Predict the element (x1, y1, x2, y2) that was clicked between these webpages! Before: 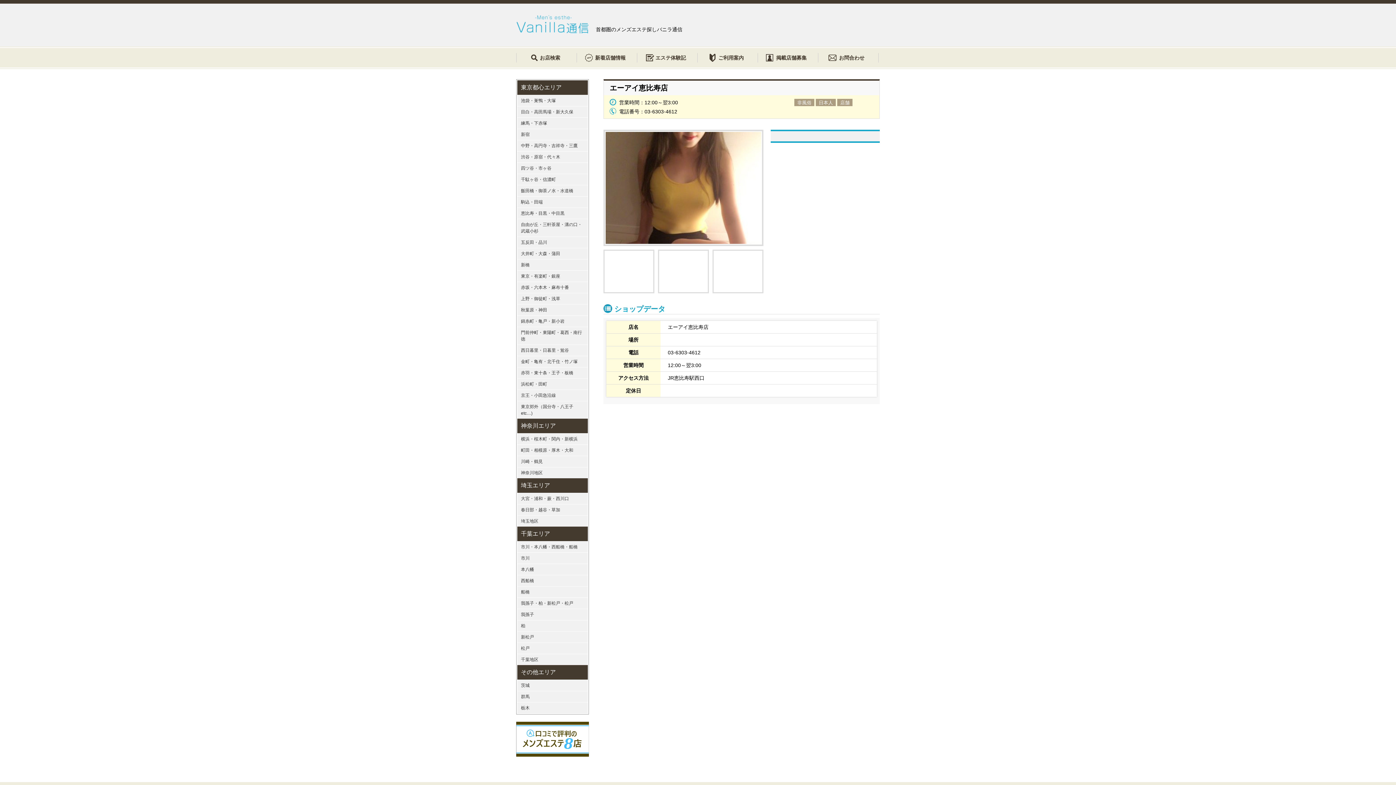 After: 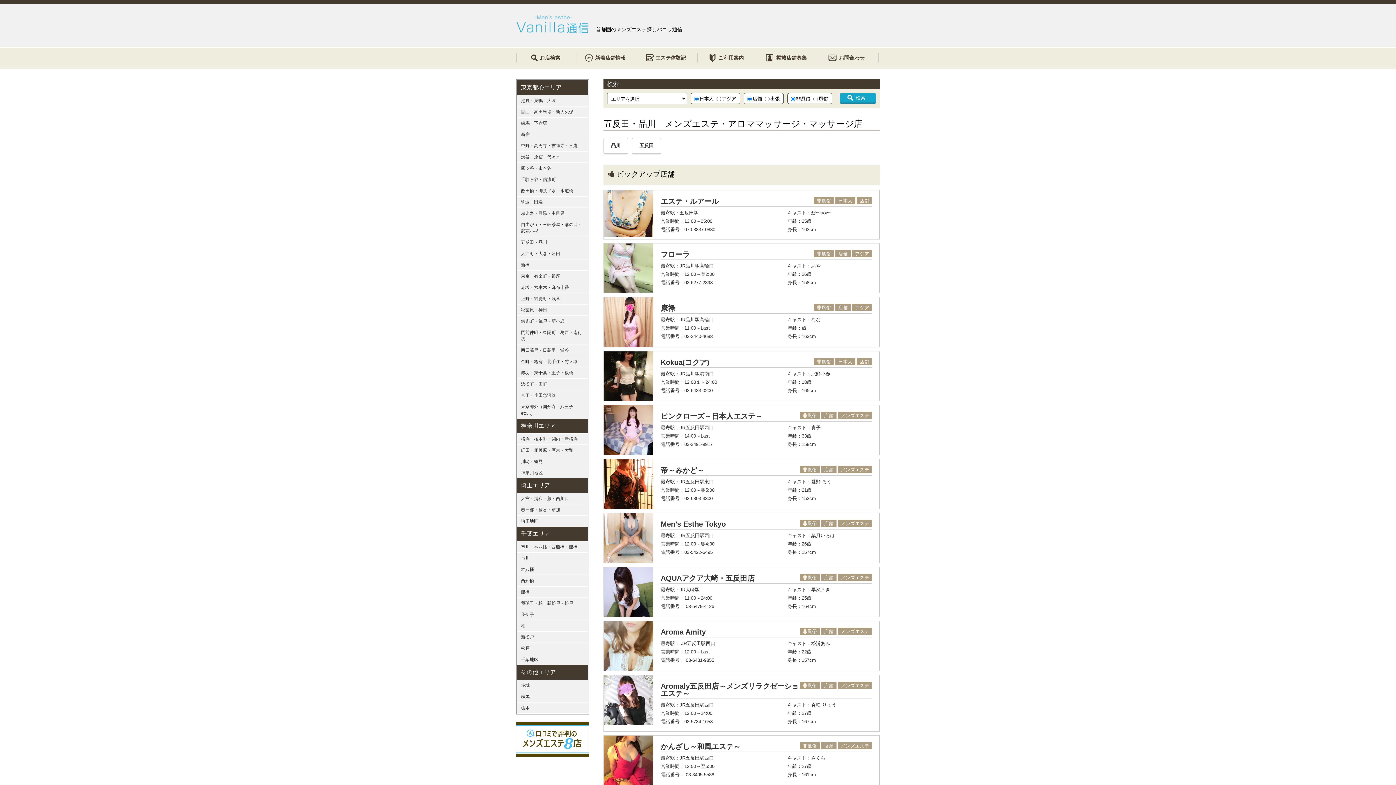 Action: bbox: (517, 236, 588, 248) label: 五反田・品川